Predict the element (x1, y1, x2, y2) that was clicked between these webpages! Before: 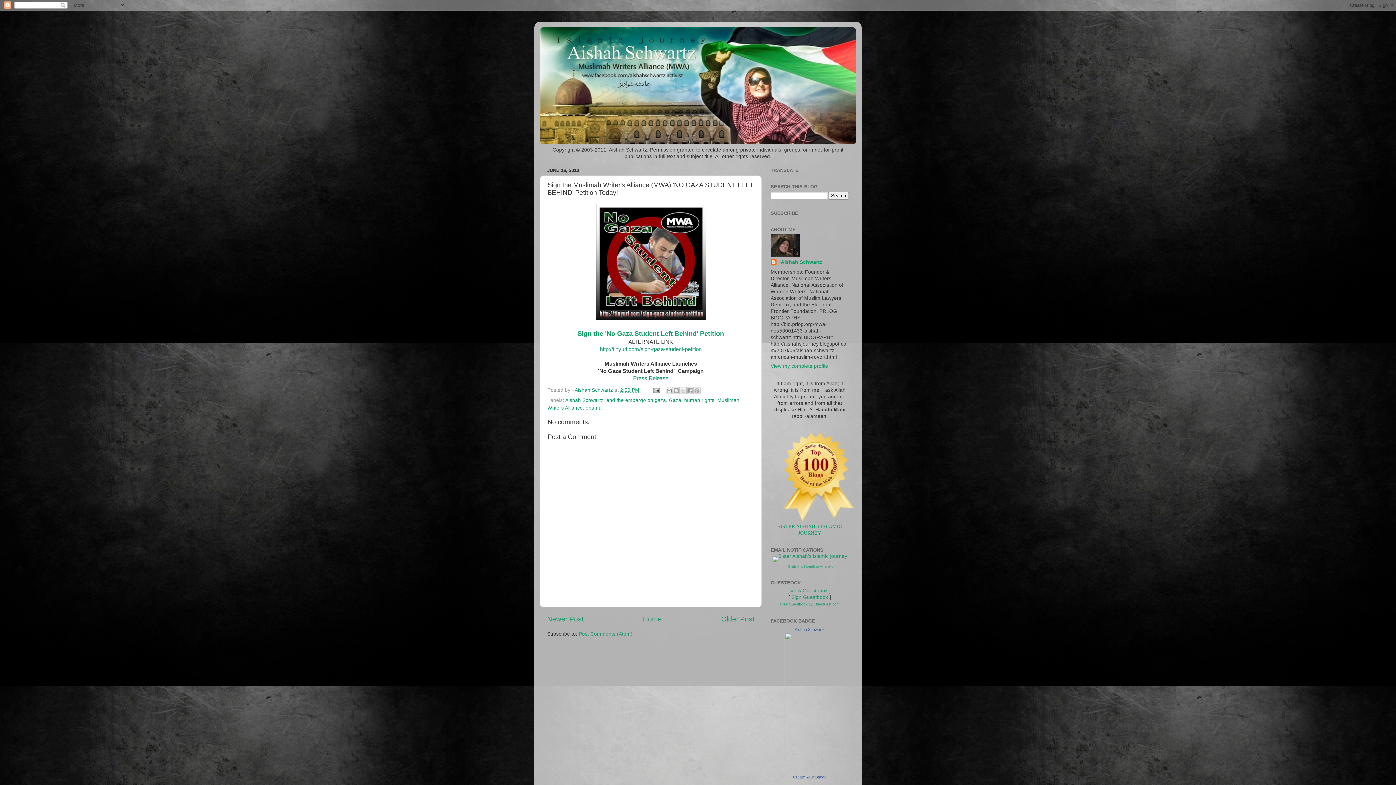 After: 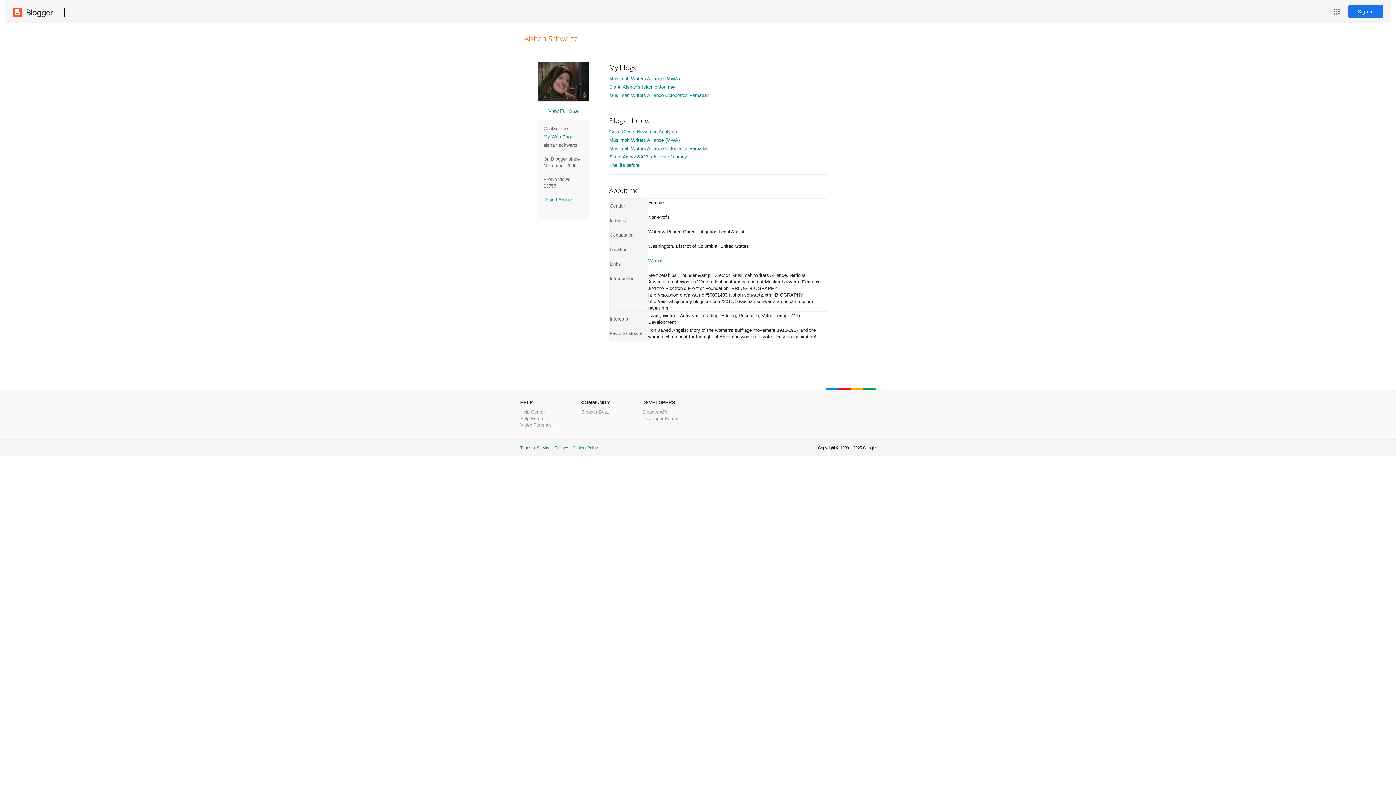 Action: label: ~Aishah Schwartz  bbox: (572, 387, 614, 392)